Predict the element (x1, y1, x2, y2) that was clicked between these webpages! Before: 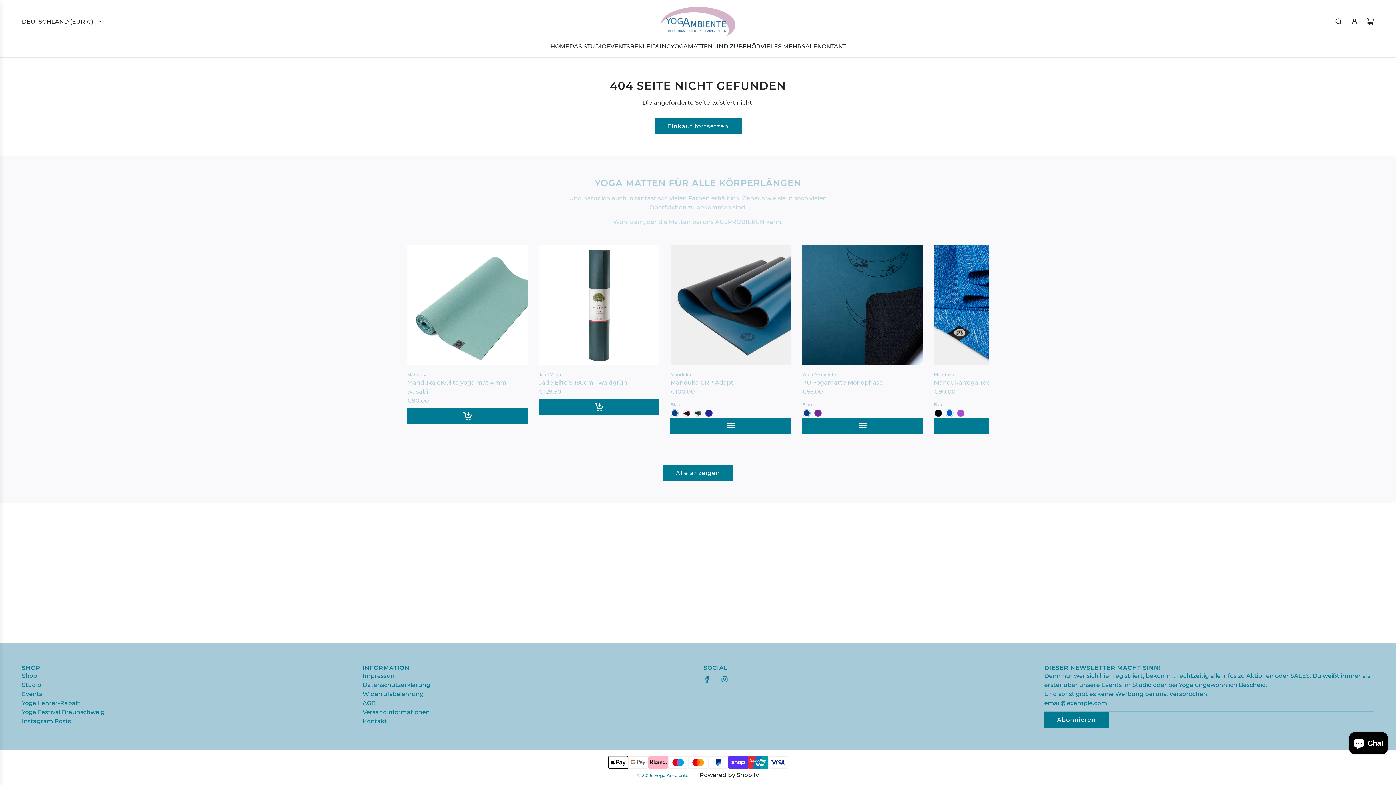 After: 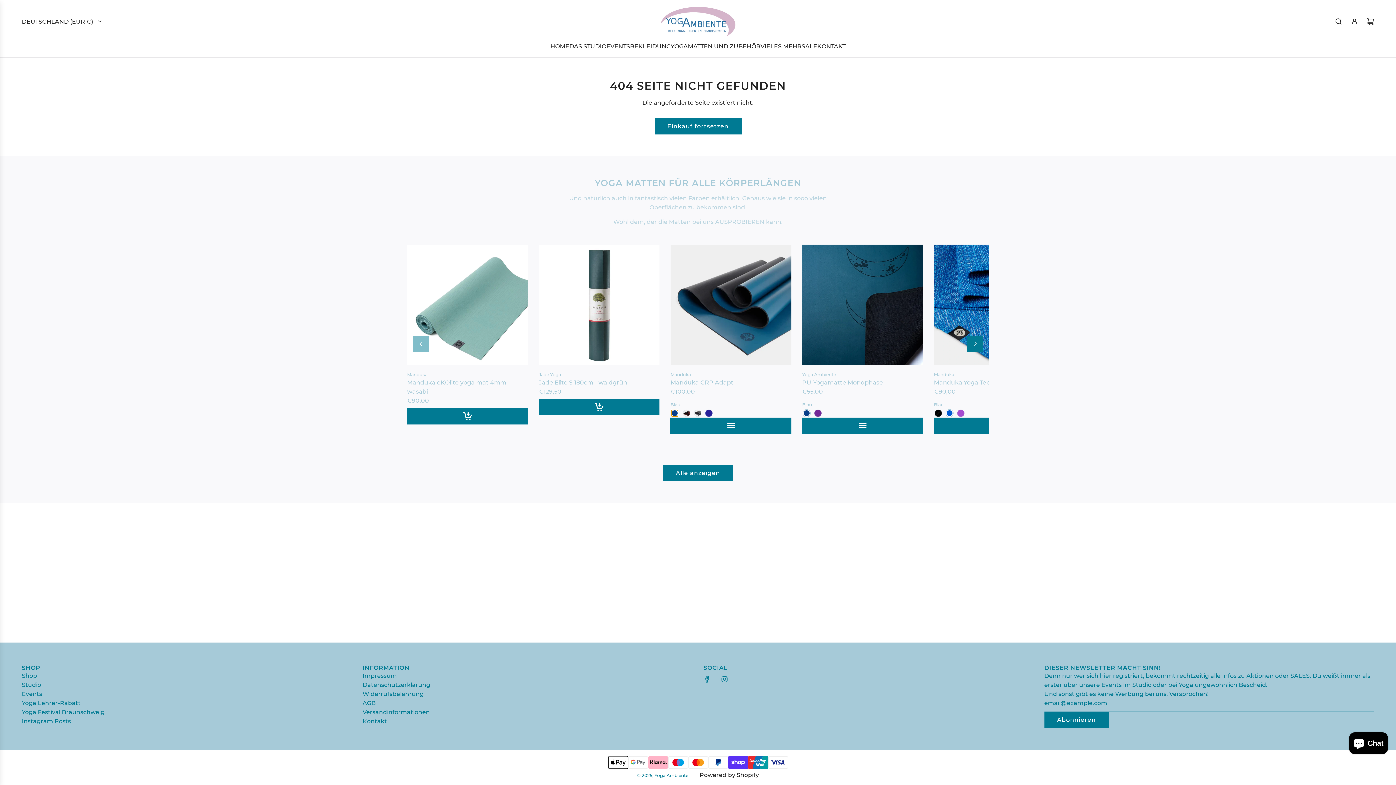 Action: label: Manduka GRP Adapt | Blau bbox: (671, 409, 678, 417)